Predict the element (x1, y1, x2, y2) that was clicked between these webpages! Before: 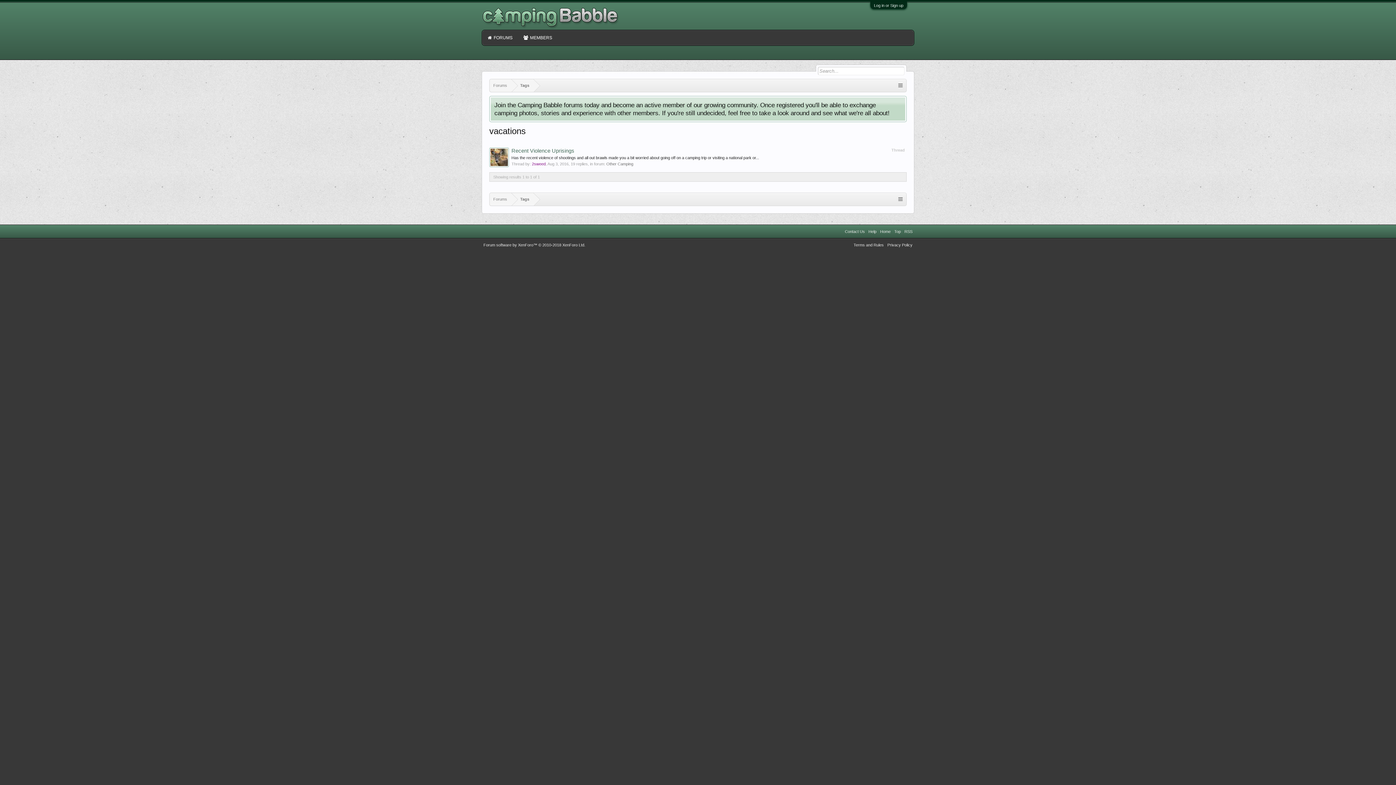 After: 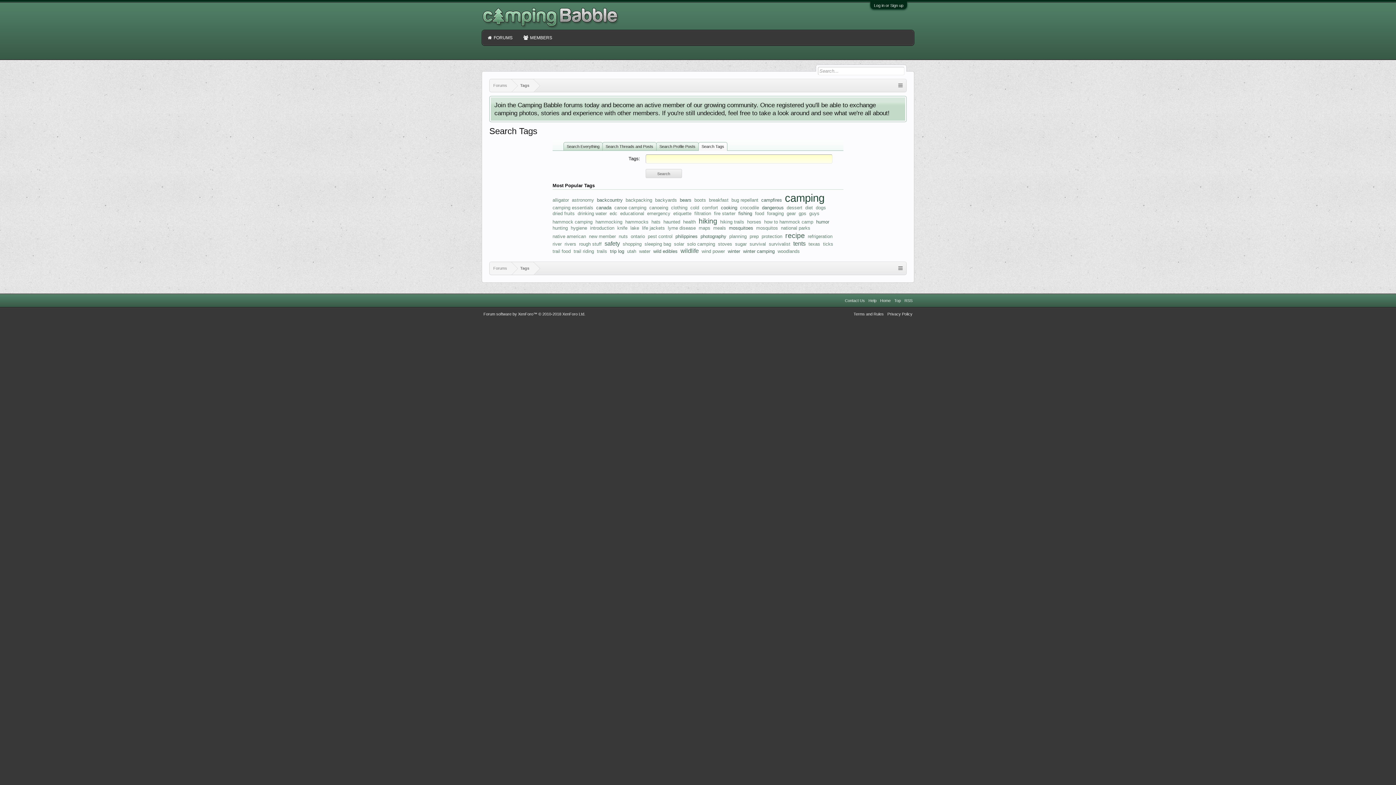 Action: bbox: (510, 79, 533, 92) label: Tags